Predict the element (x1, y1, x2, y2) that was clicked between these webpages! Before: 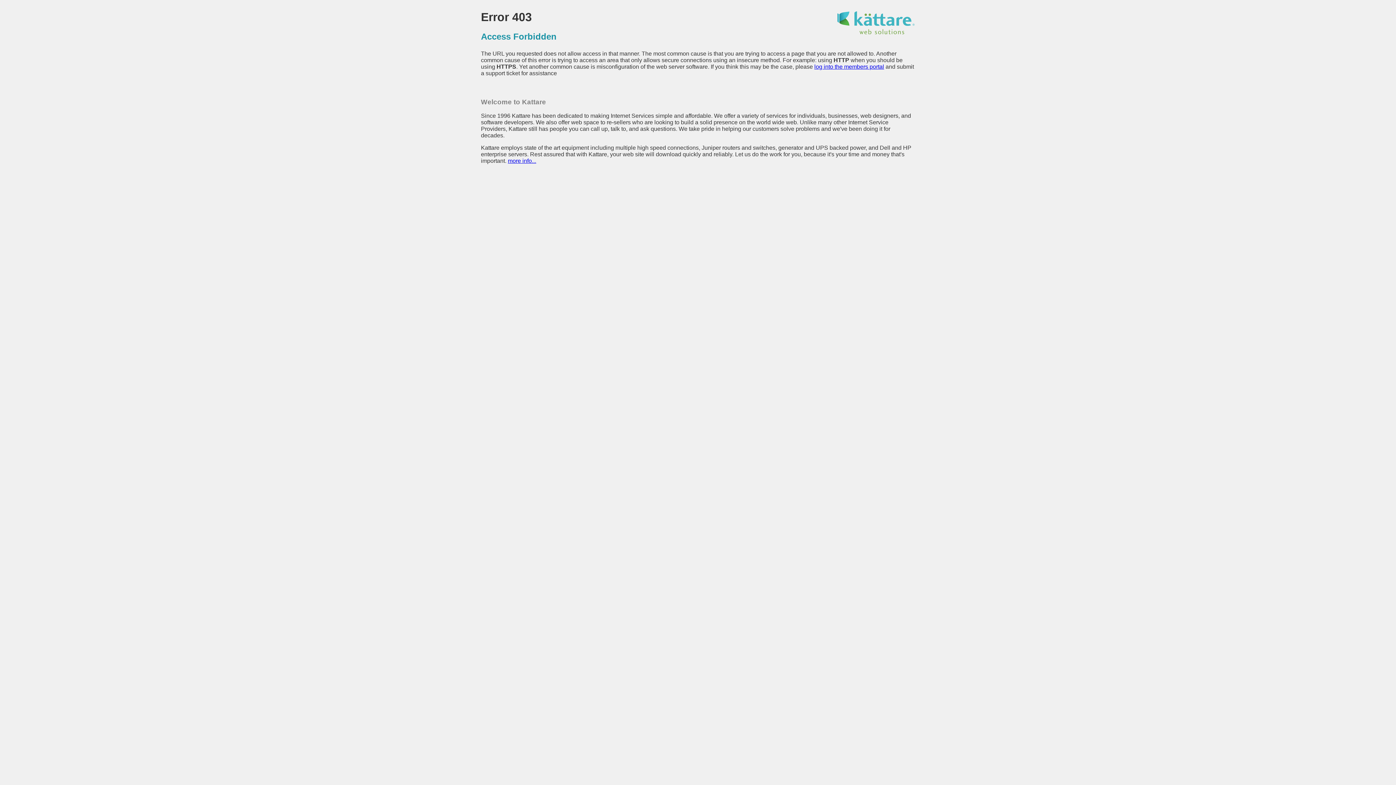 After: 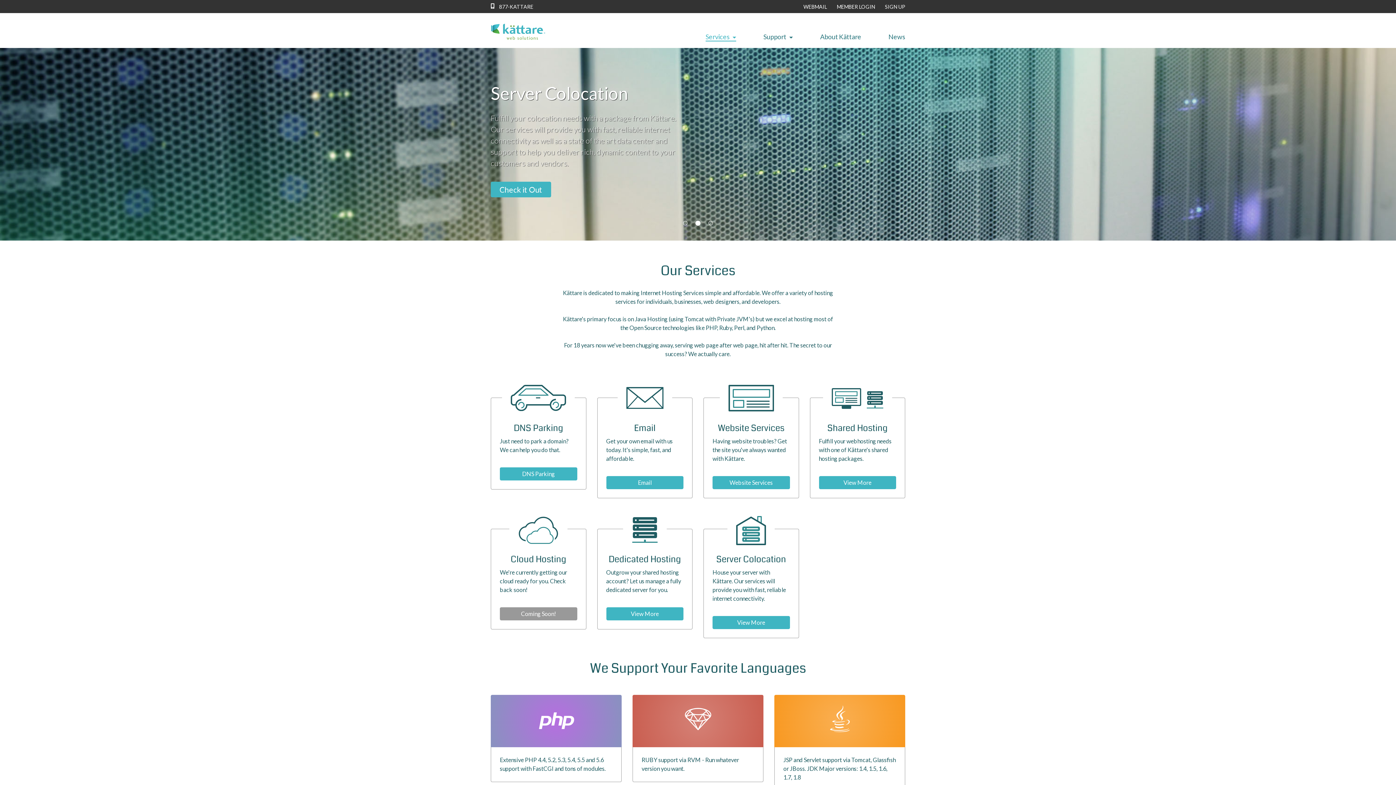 Action: bbox: (508, 157, 536, 164) label: more info...